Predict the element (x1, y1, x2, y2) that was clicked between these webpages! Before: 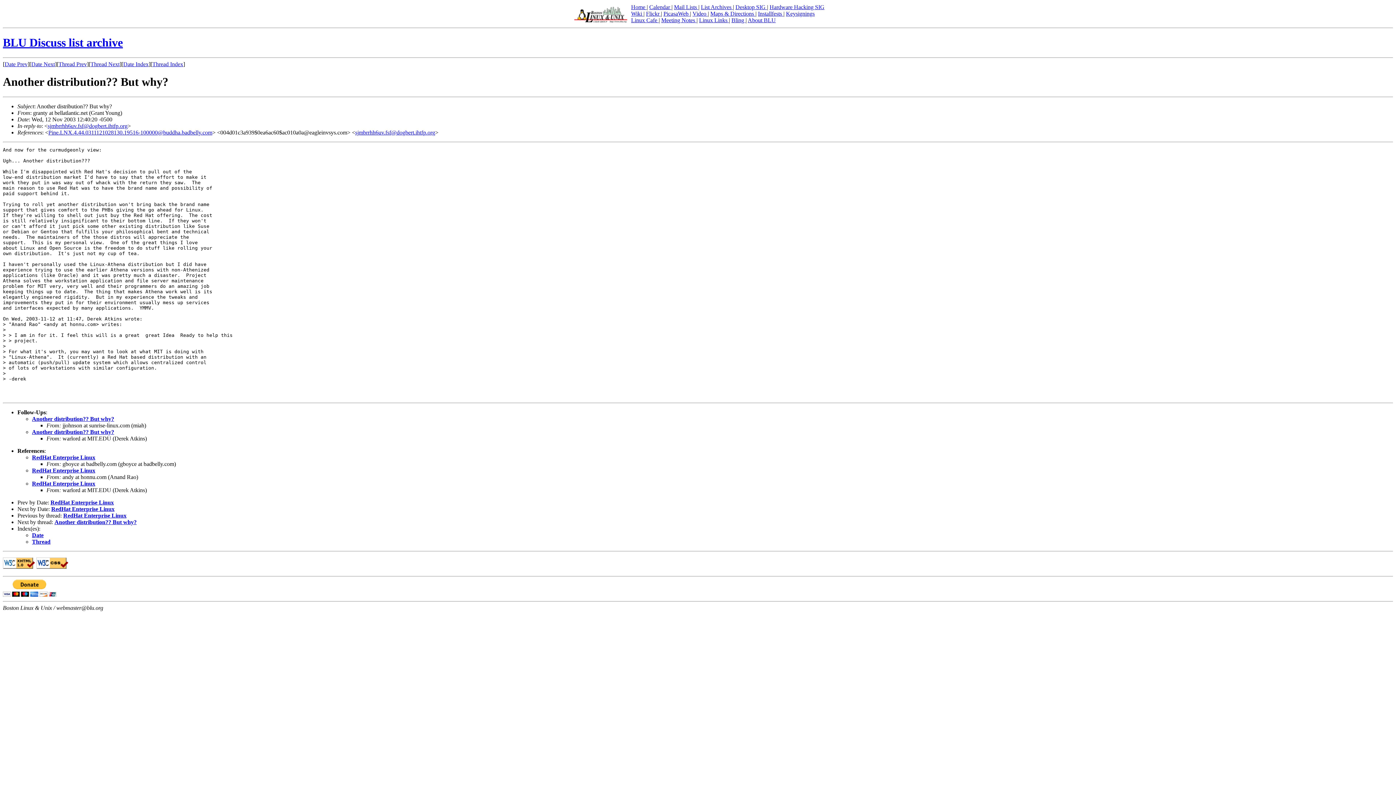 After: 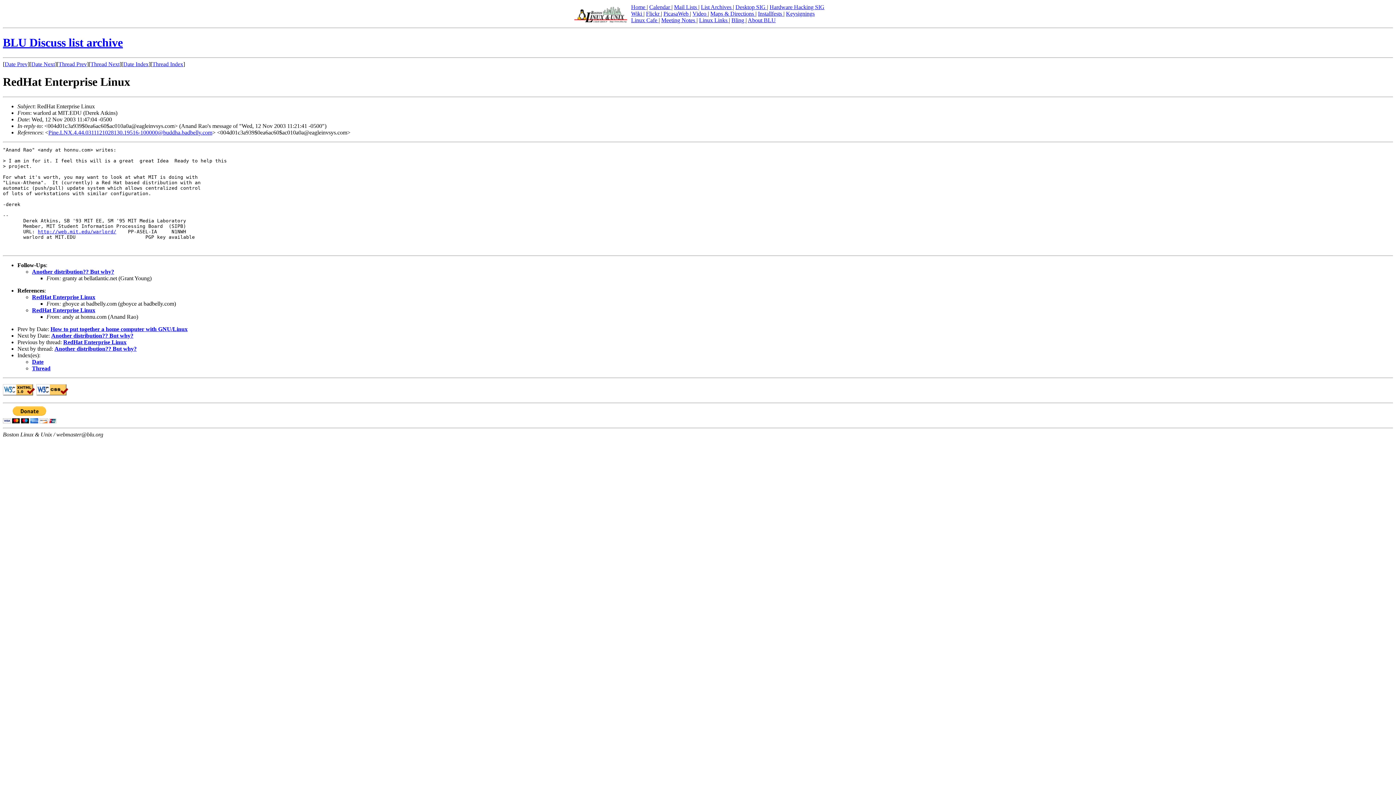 Action: label: sjmbrrhh6uv.fsf@dogbert.ihtfp.org bbox: (47, 122, 127, 129)